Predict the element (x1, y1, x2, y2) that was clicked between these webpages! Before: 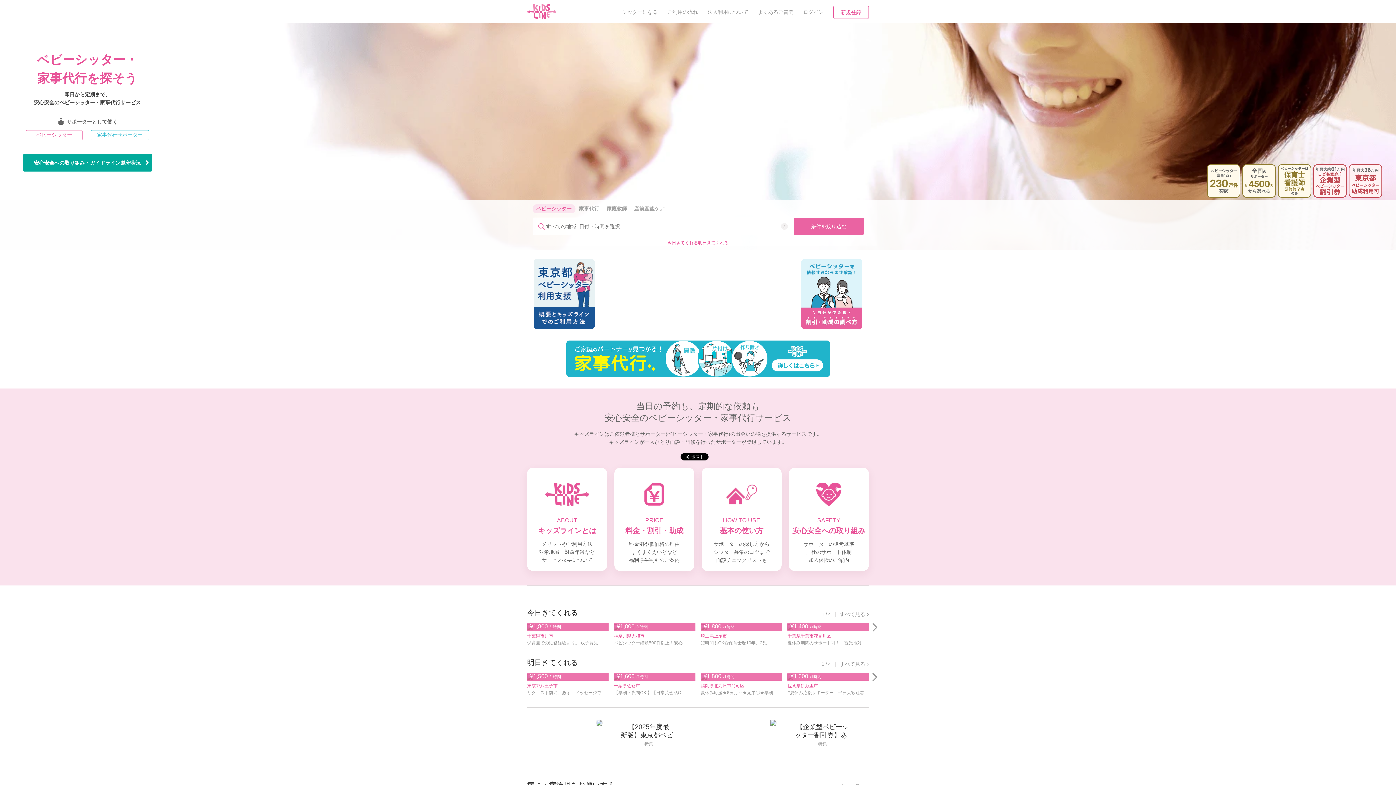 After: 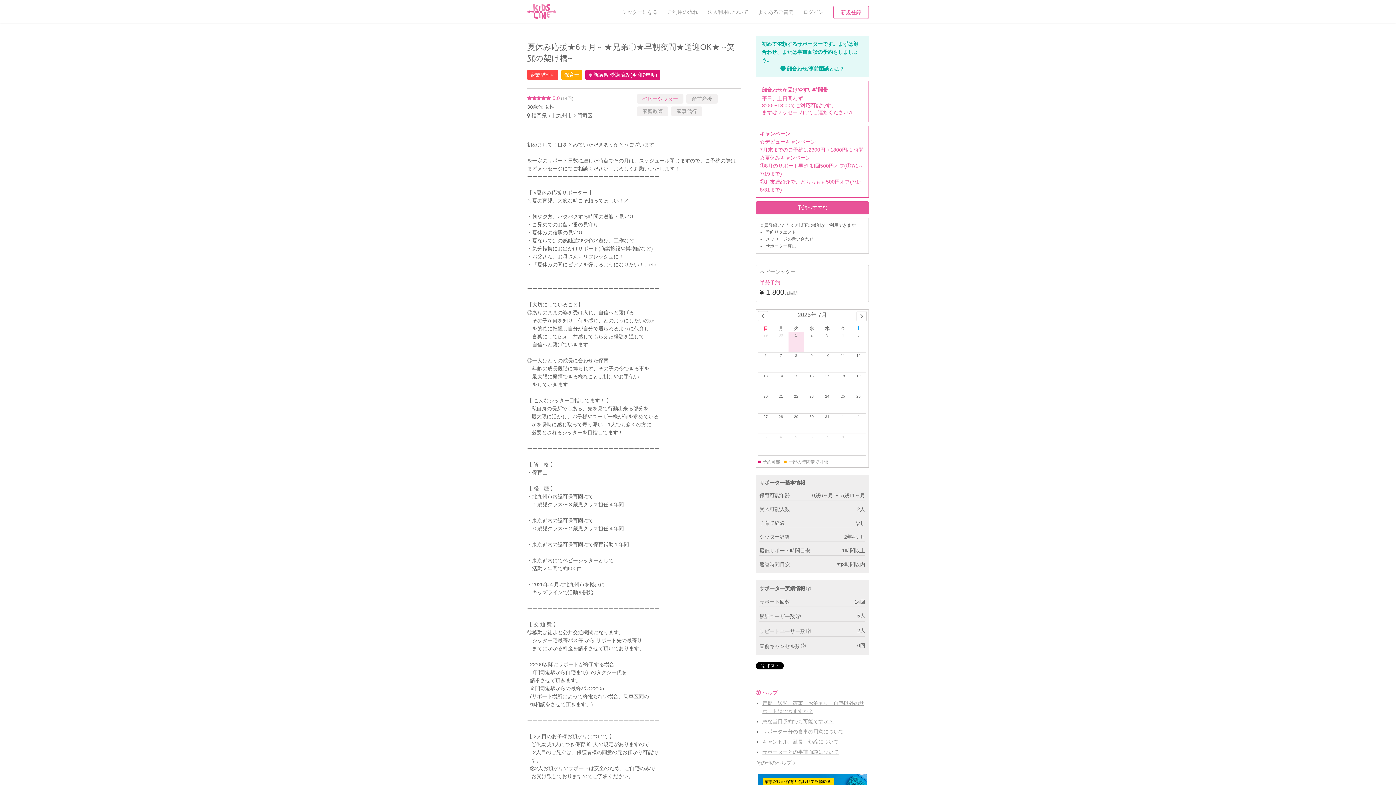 Action: bbox: (700, 673, 782, 696) label: ¥1,800/1時間
福岡県北九州市門司区
夏休み応援★6ヵ月～★兄弟〇★早朝...